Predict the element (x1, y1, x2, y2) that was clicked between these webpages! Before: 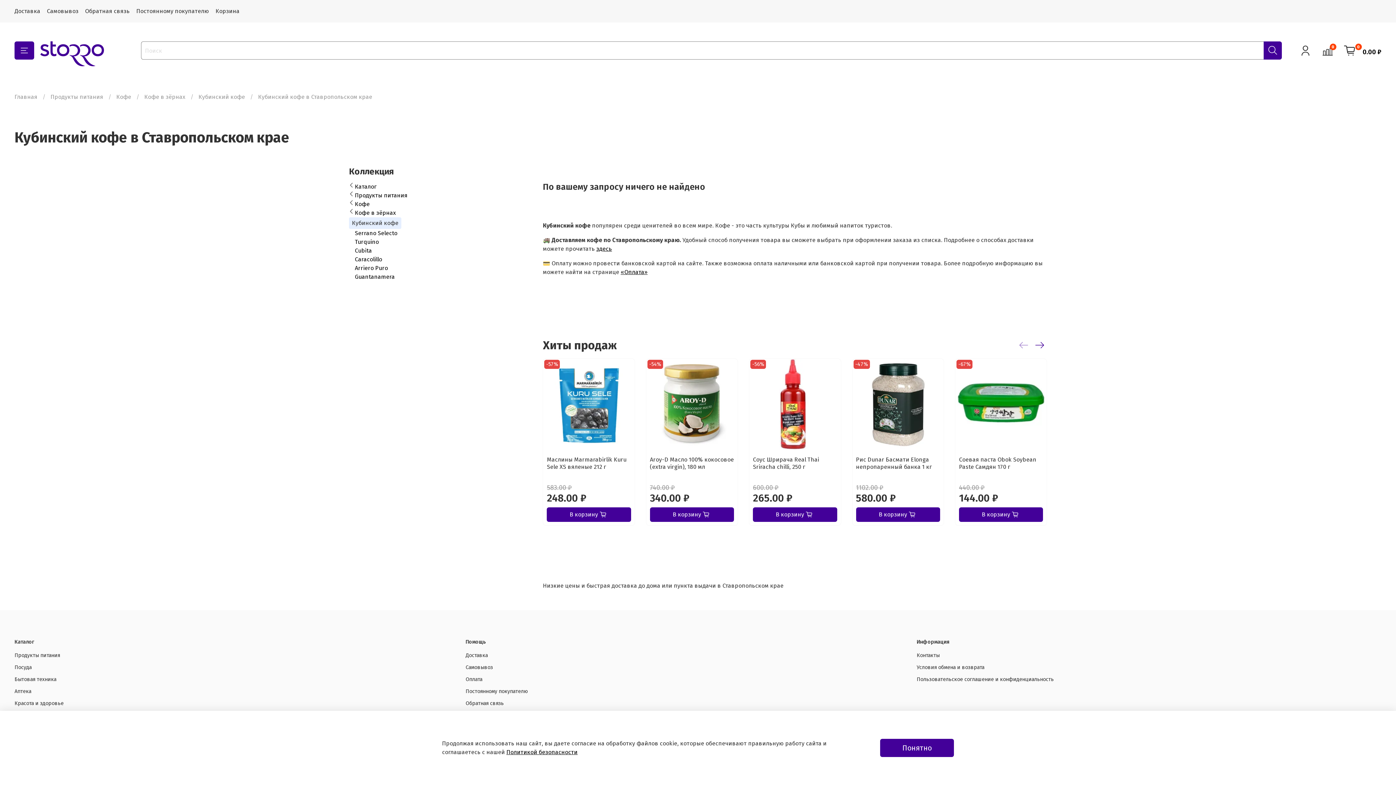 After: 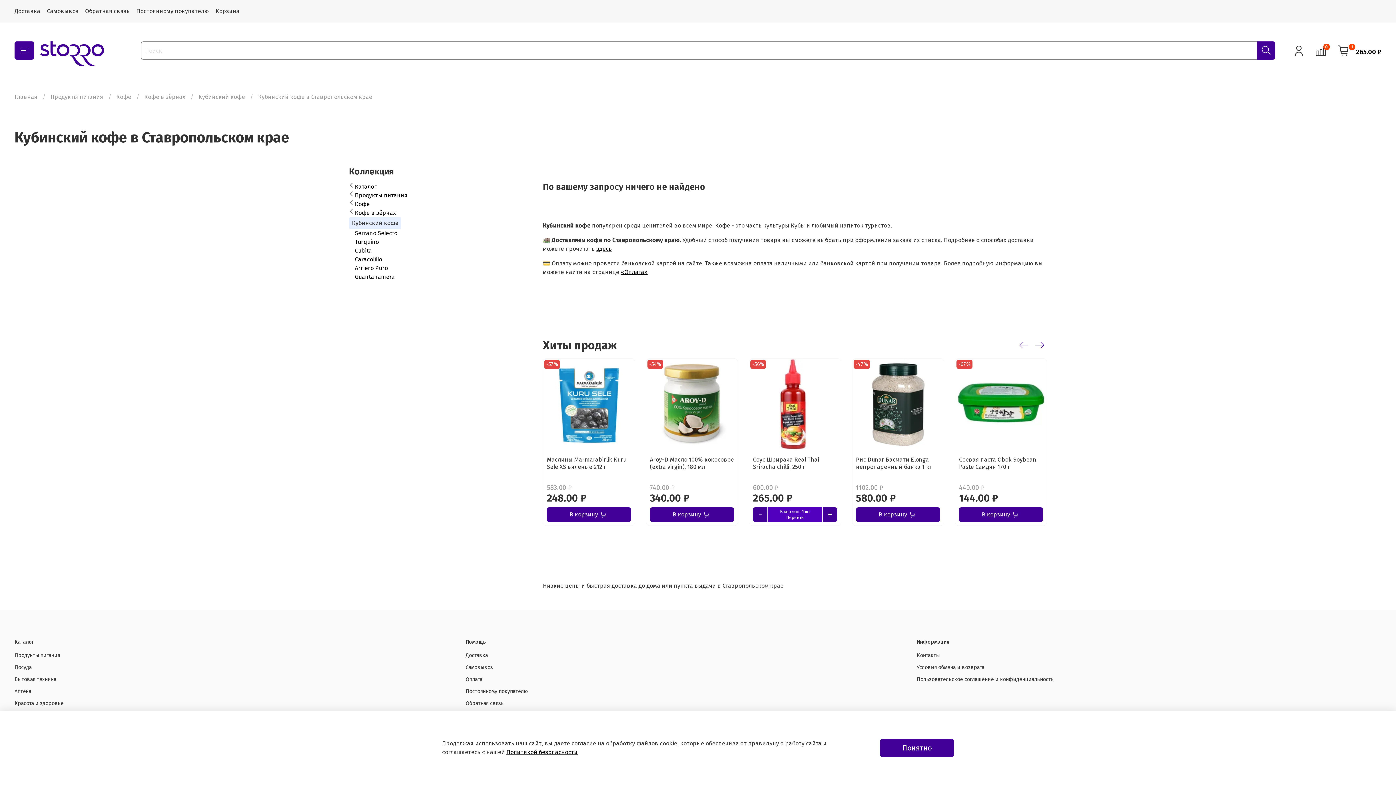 Action: label: В корзину bbox: (753, 507, 837, 522)